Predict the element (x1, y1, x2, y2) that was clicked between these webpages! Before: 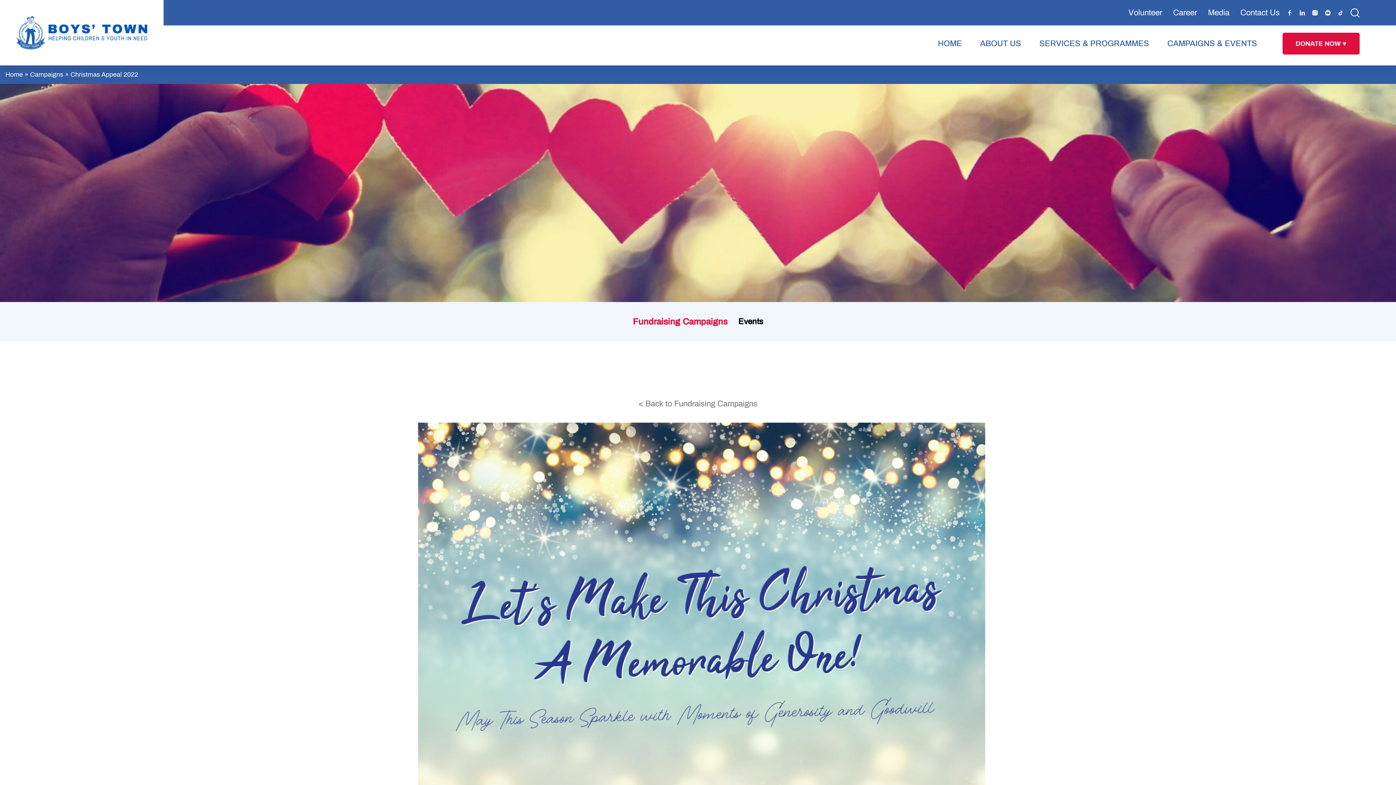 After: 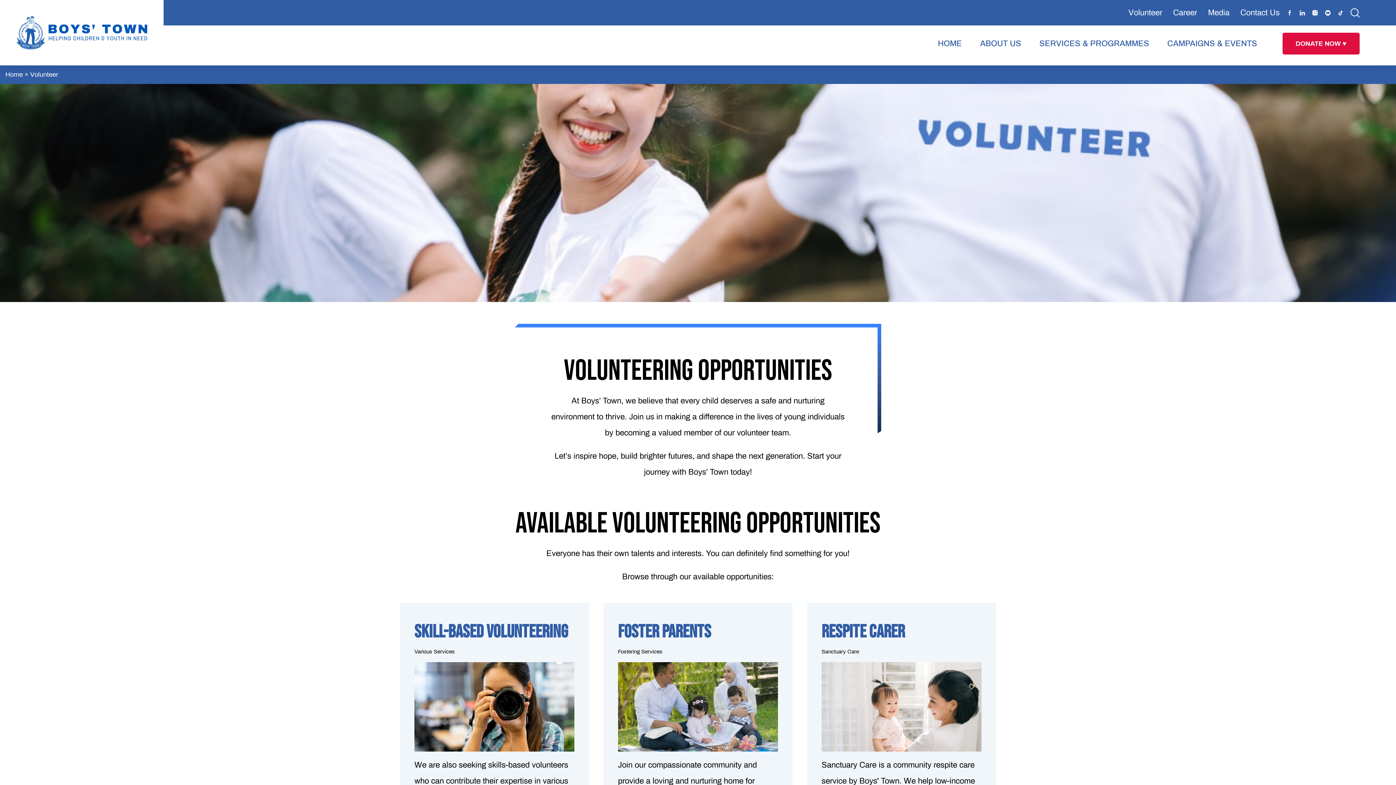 Action: bbox: (1128, 4, 1162, 20) label: Volunteer